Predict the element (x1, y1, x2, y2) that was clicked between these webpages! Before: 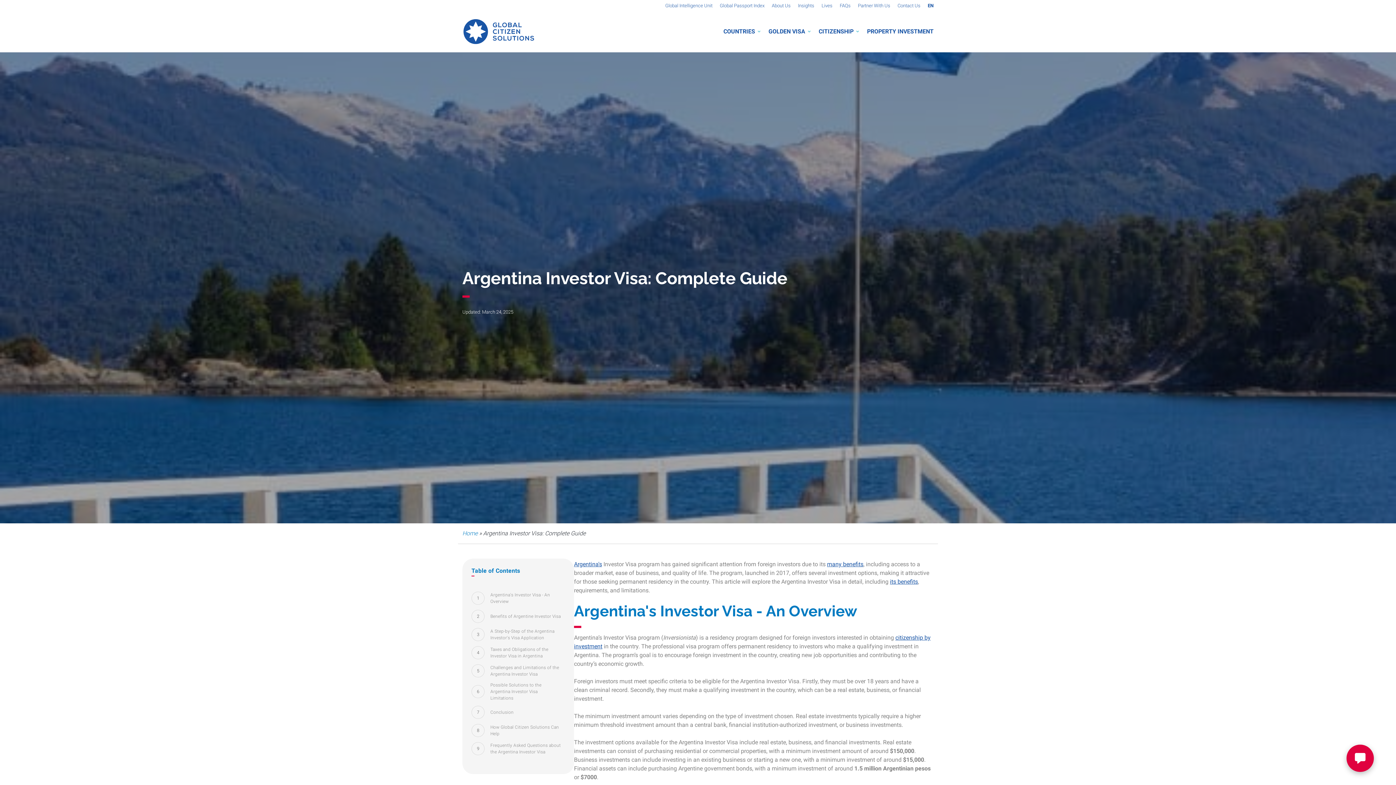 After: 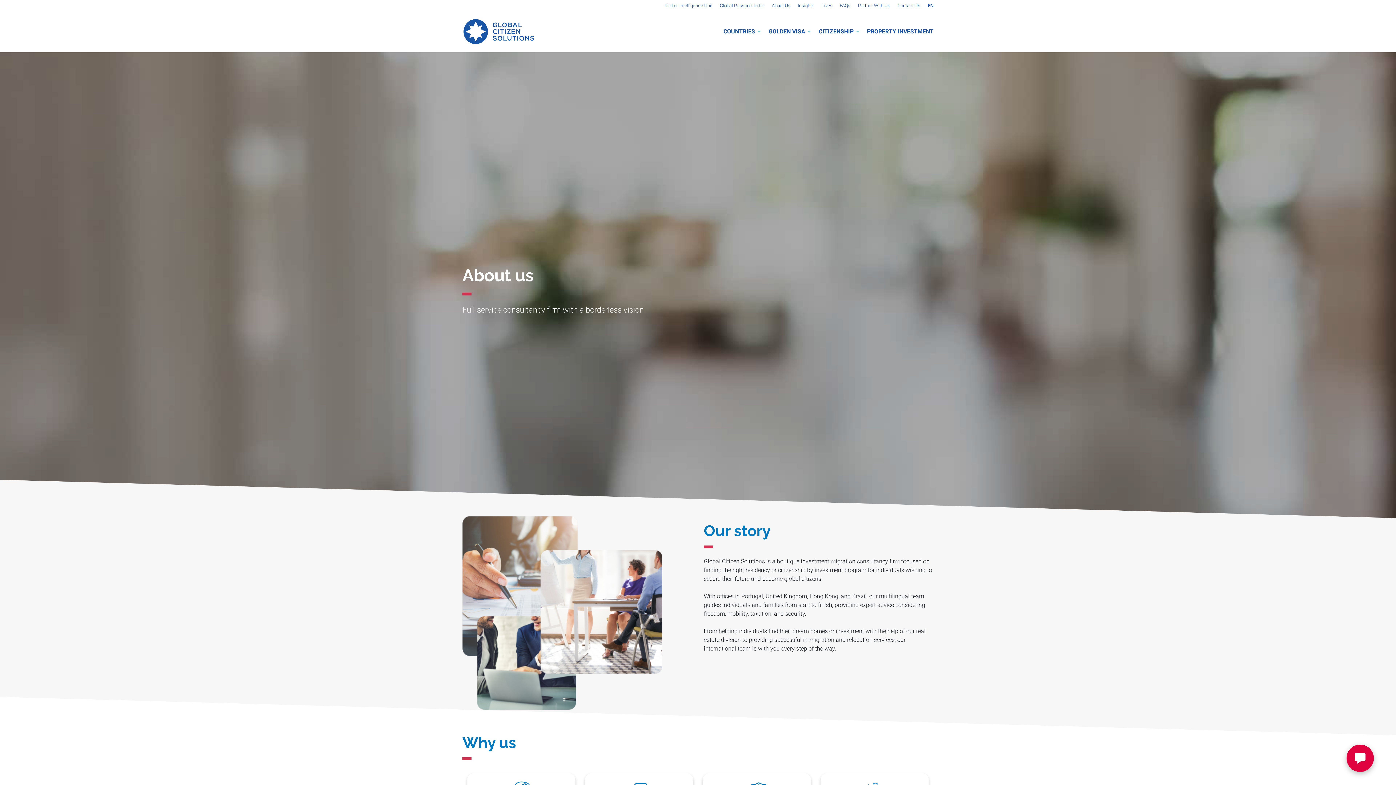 Action: label: About Us bbox: (772, 2, 790, 8)